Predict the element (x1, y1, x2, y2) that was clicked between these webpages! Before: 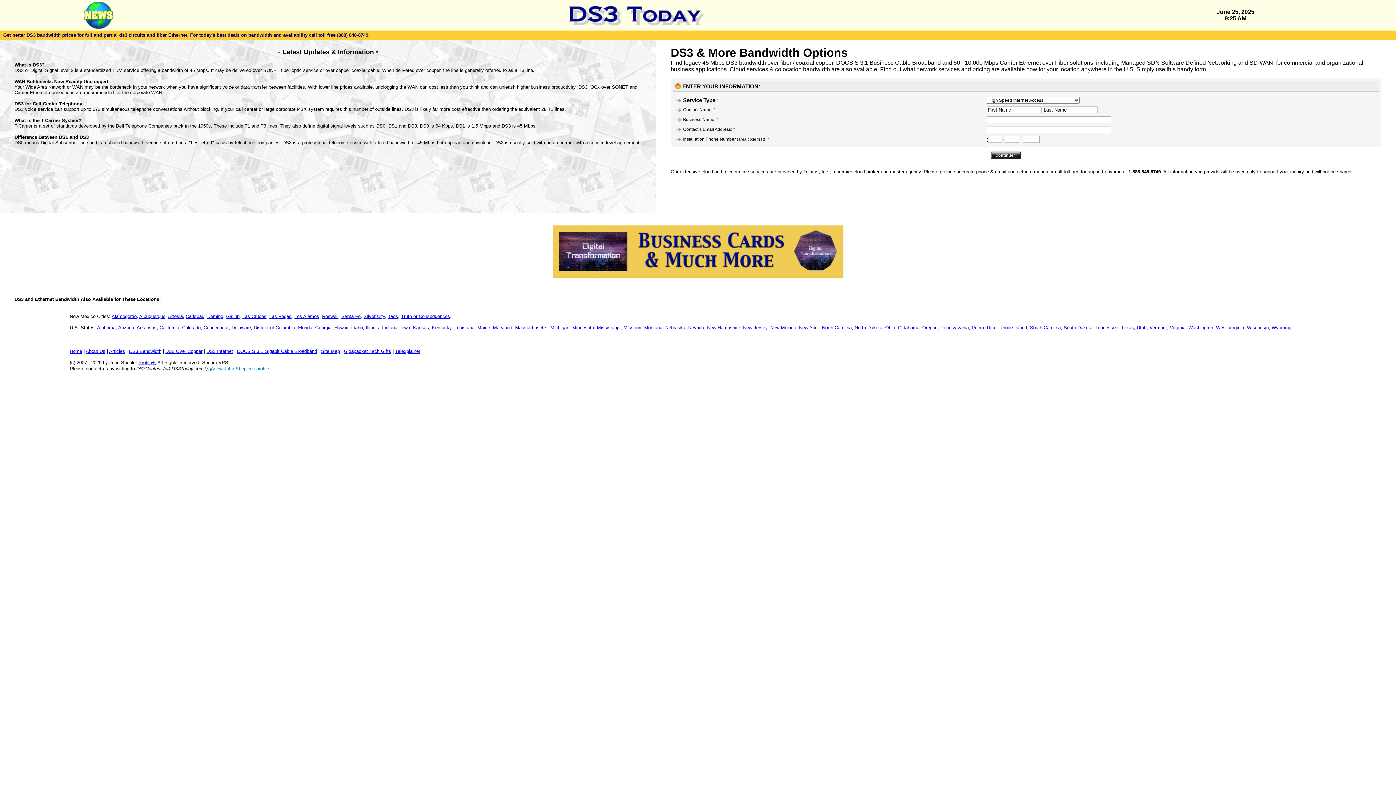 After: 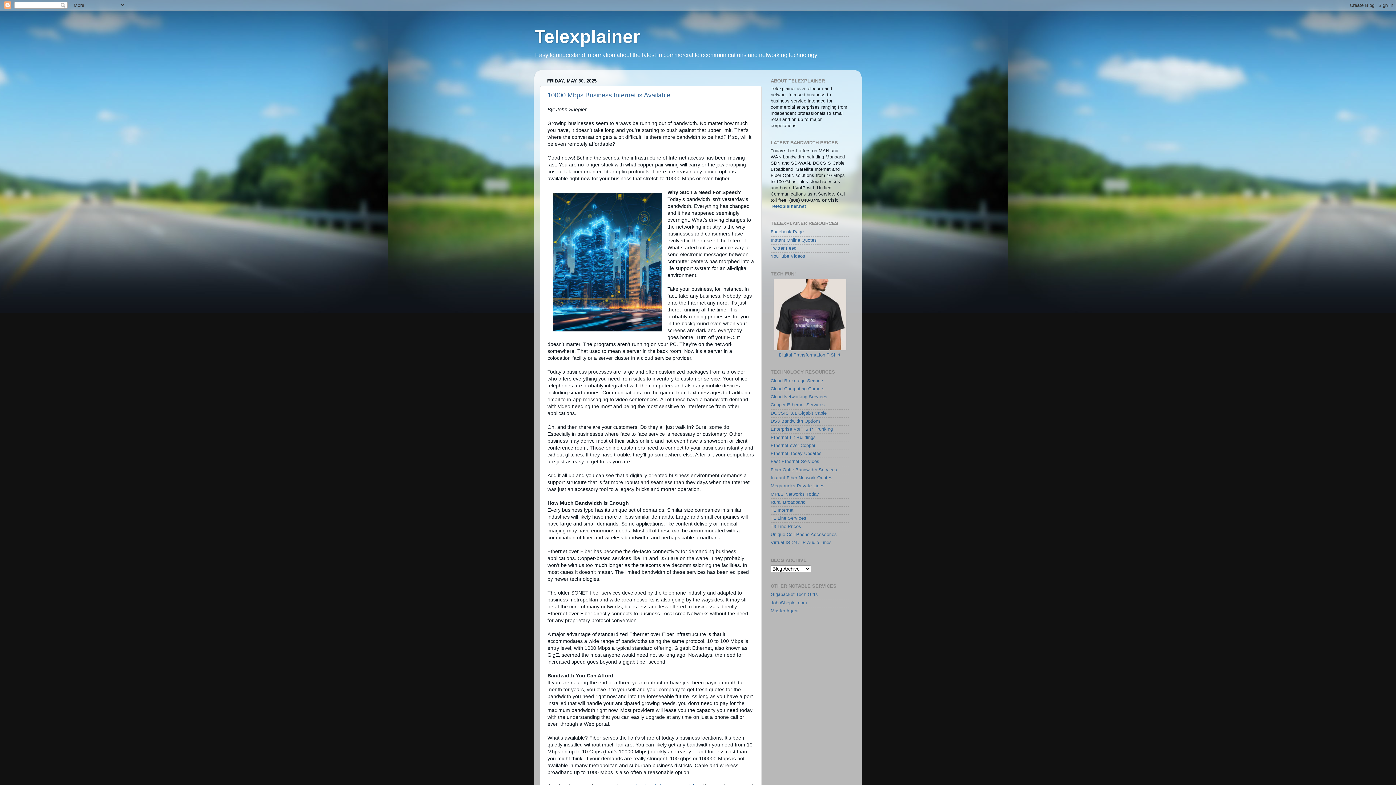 Action: bbox: (395, 348, 420, 354) label: Telexplainer